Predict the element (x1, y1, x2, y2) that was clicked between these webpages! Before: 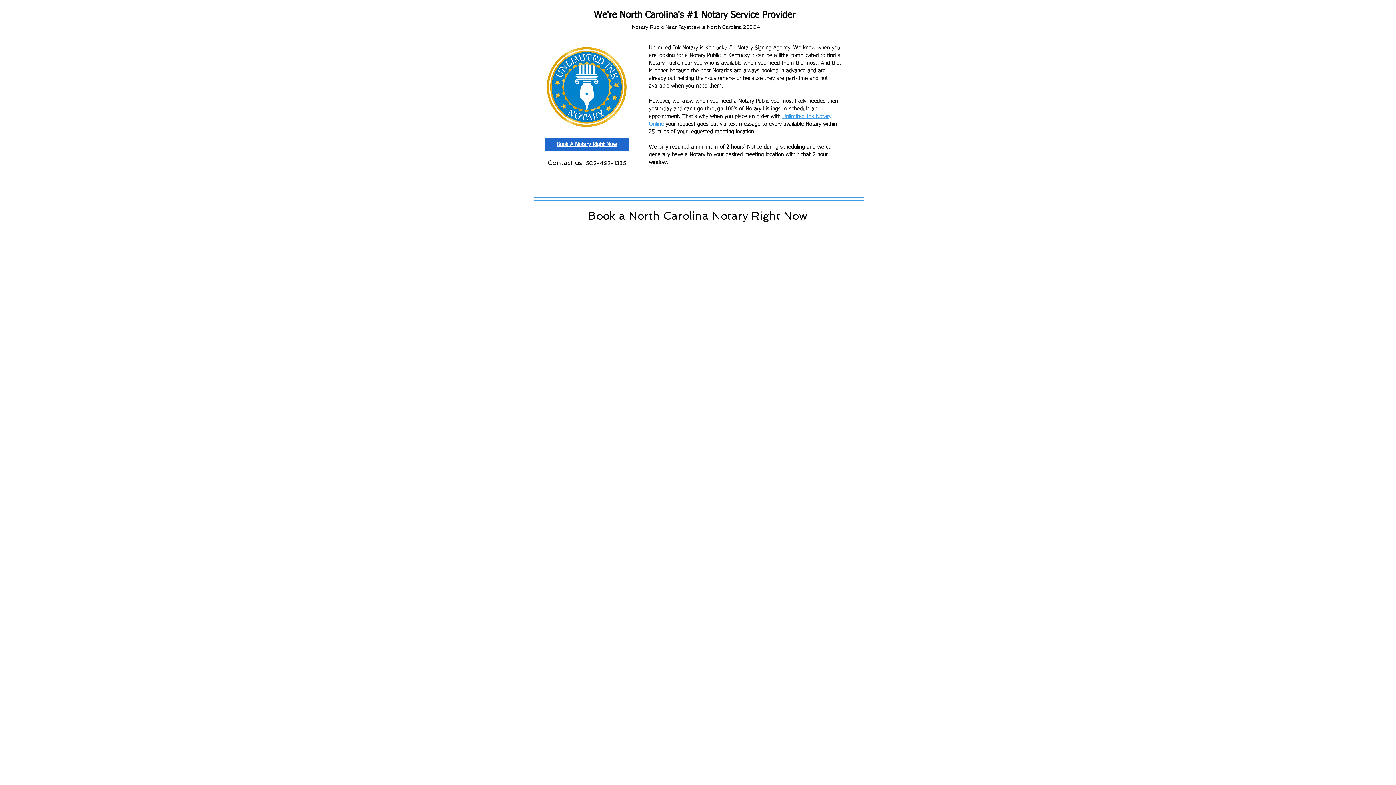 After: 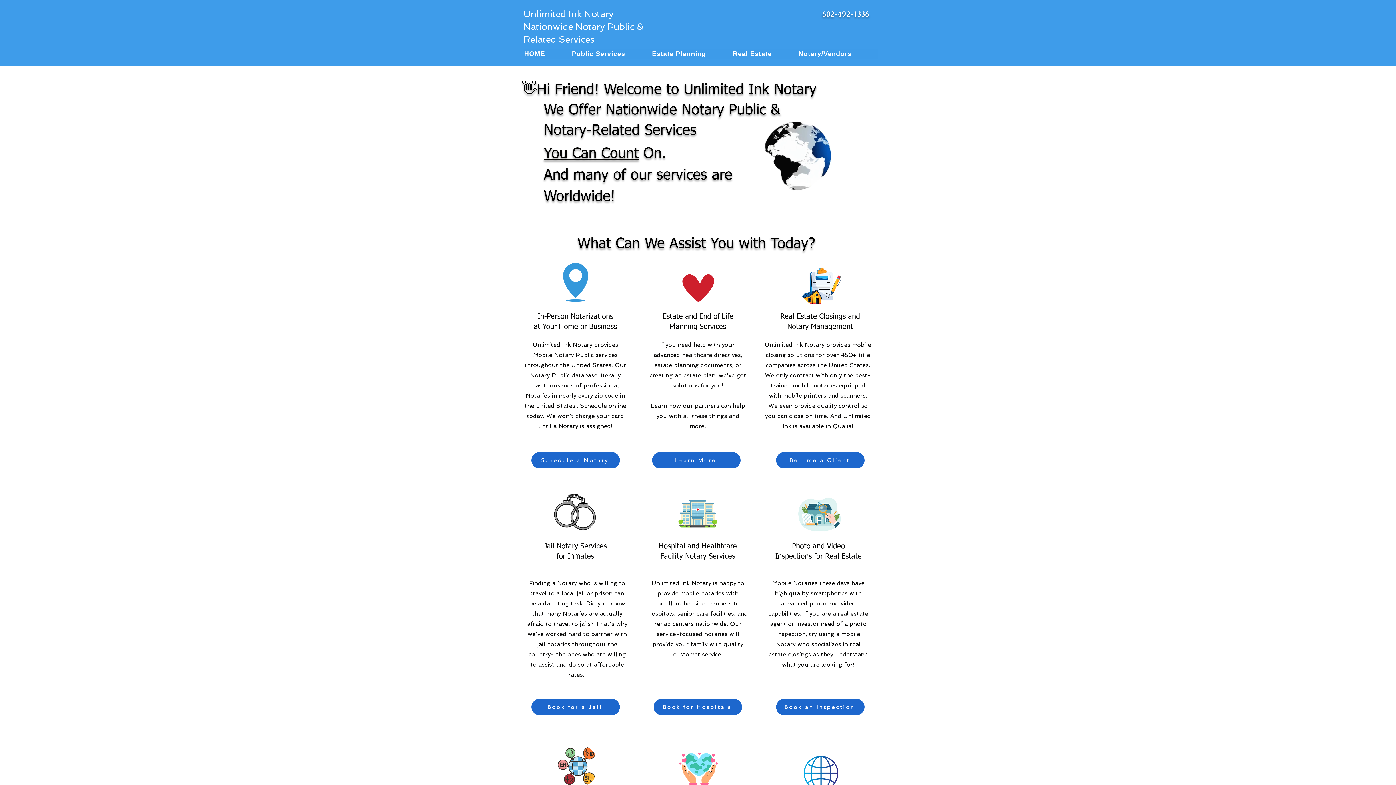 Action: bbox: (544, 45, 629, 129)